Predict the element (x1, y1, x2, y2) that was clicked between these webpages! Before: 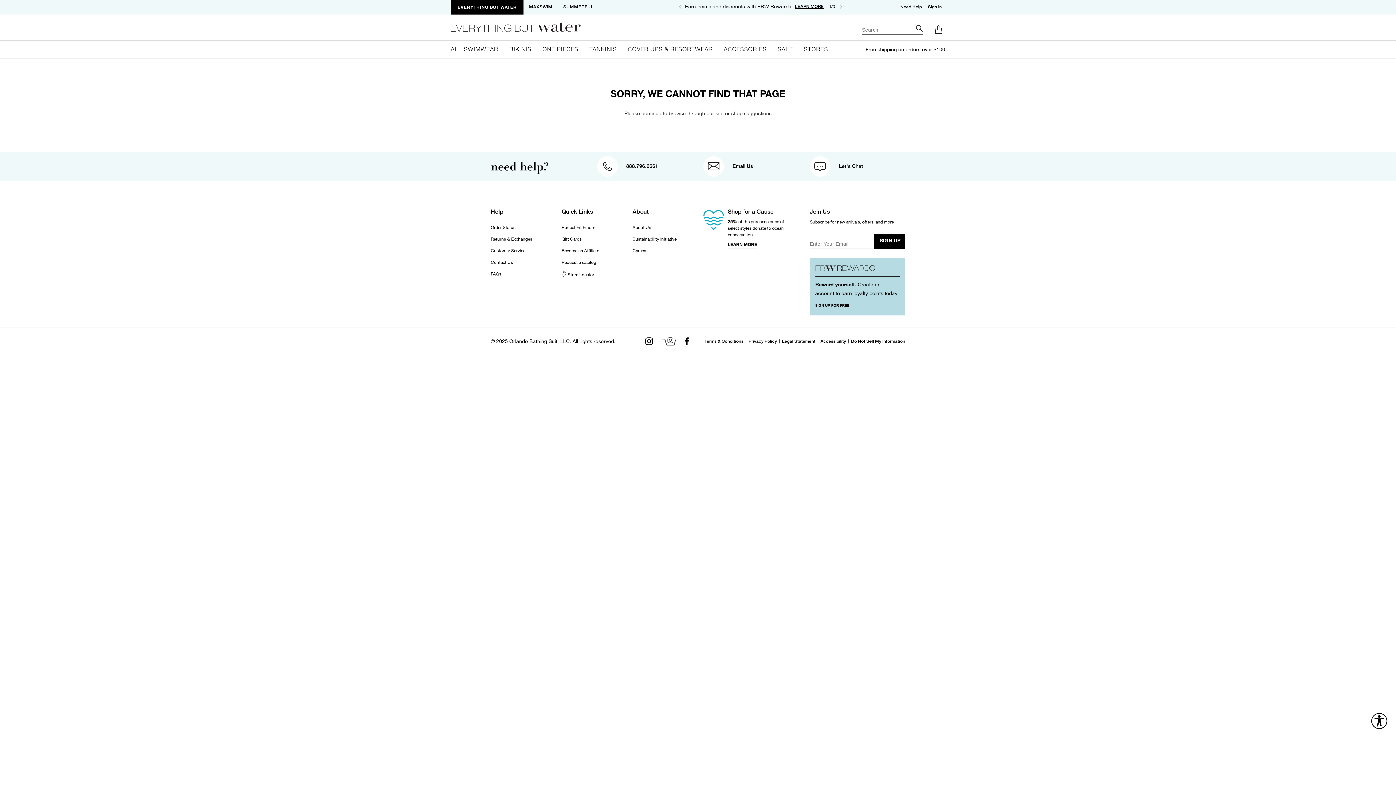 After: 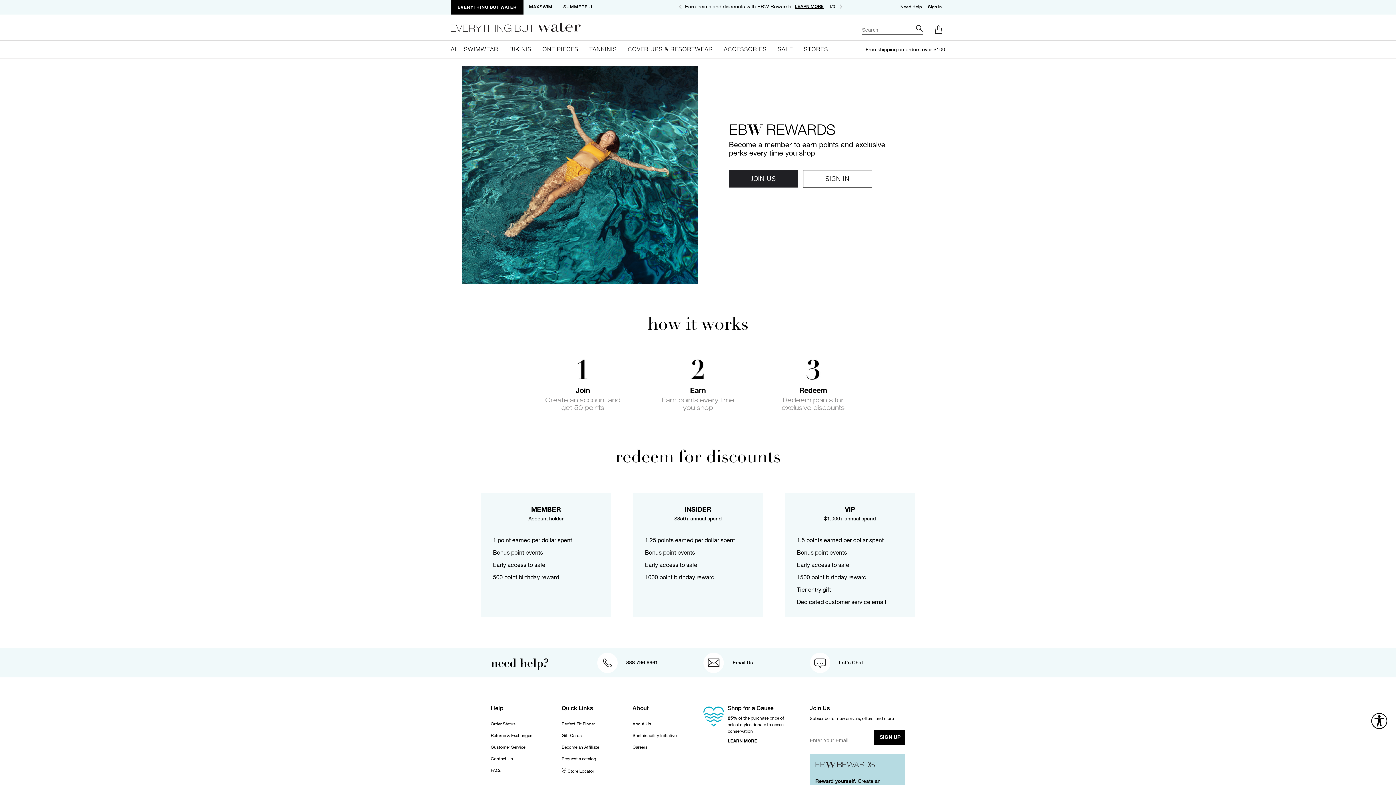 Action: bbox: (795, 3, 823, 9) label: LEARN MORE